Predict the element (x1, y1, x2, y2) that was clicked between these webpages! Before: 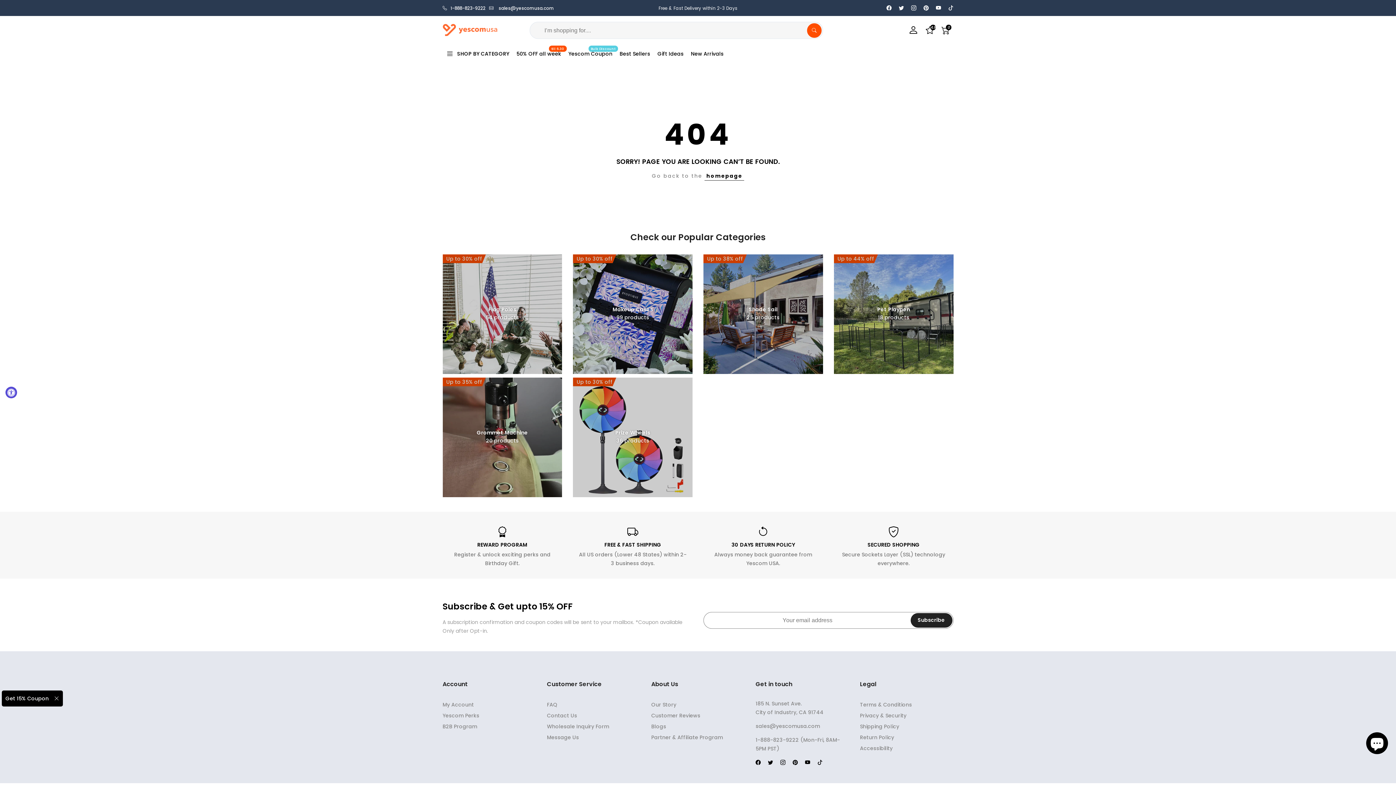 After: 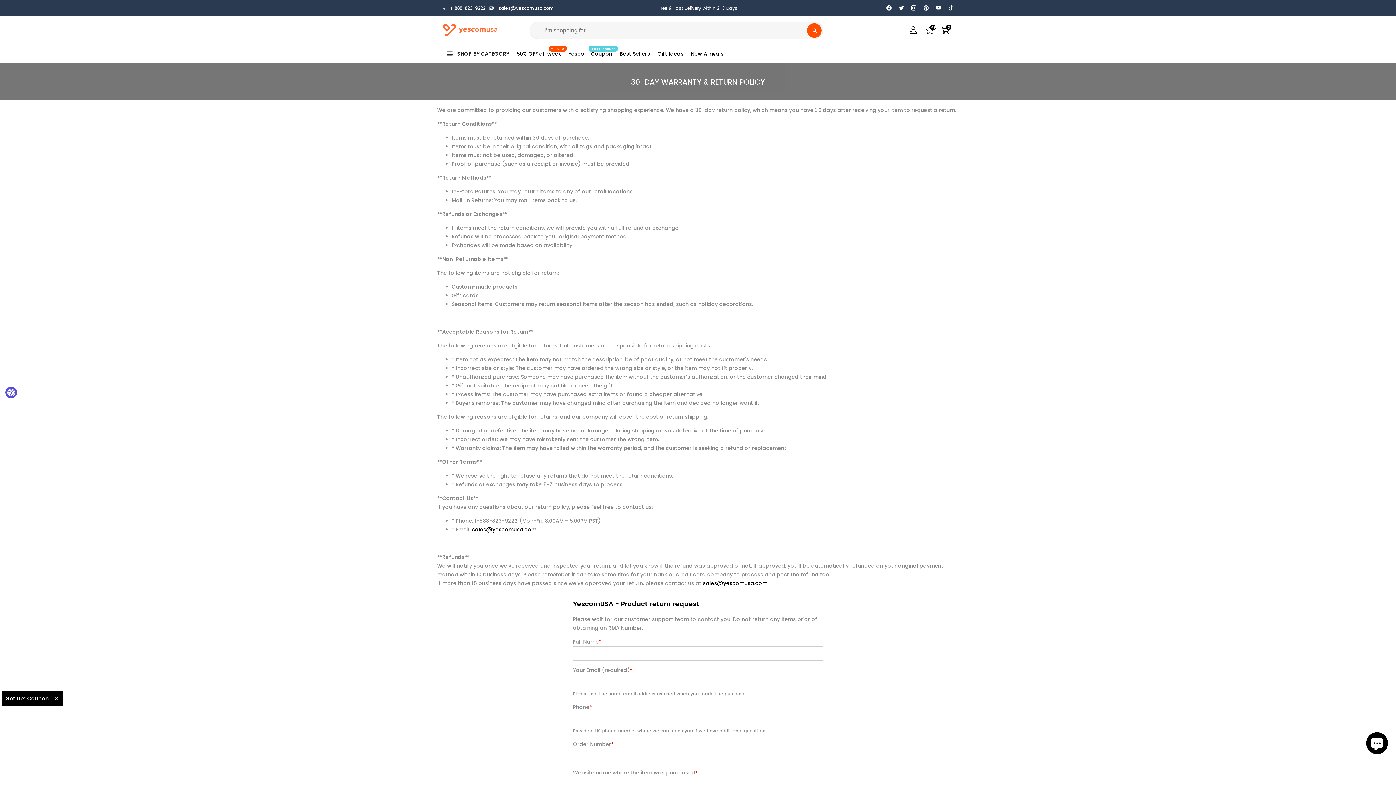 Action: label: 30 DAYS RETURN POLICY bbox: (731, 541, 795, 548)